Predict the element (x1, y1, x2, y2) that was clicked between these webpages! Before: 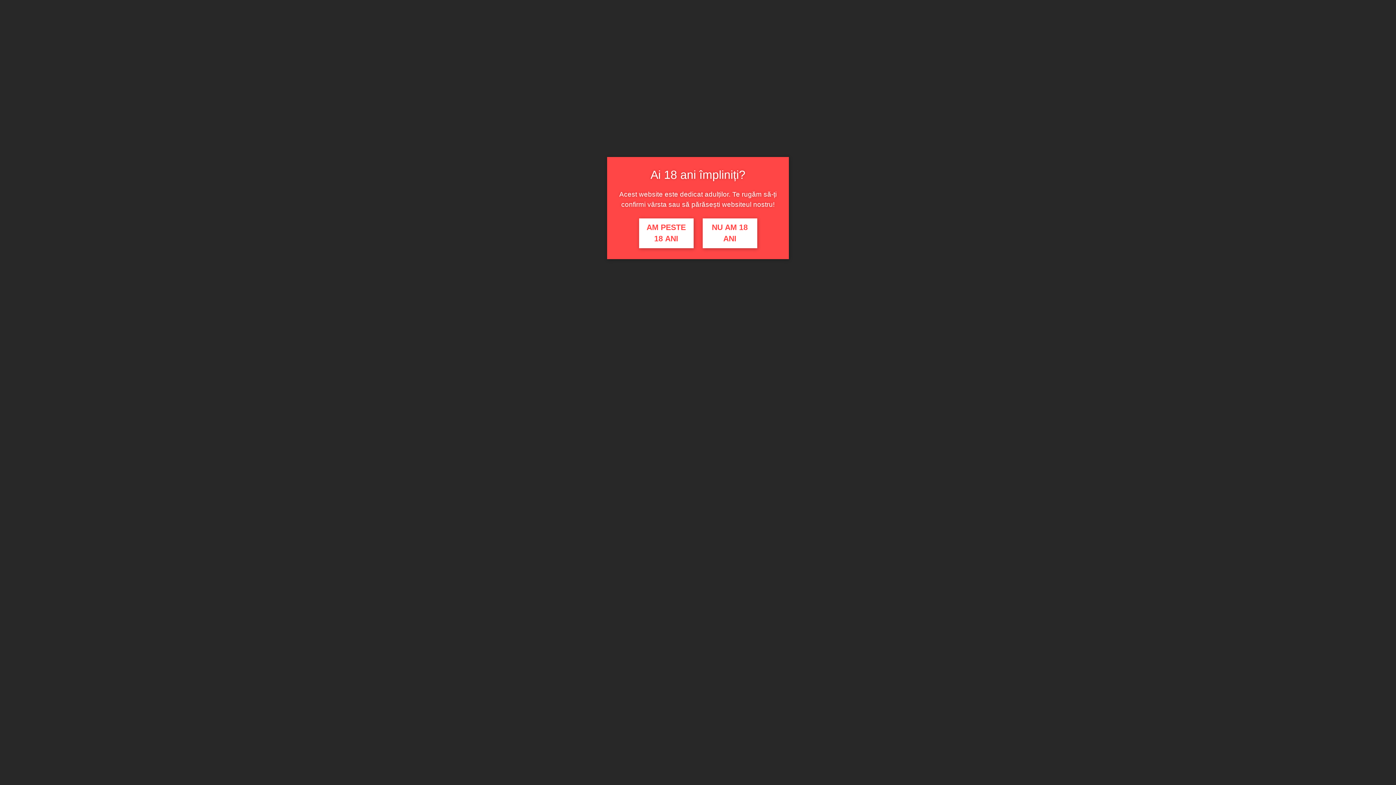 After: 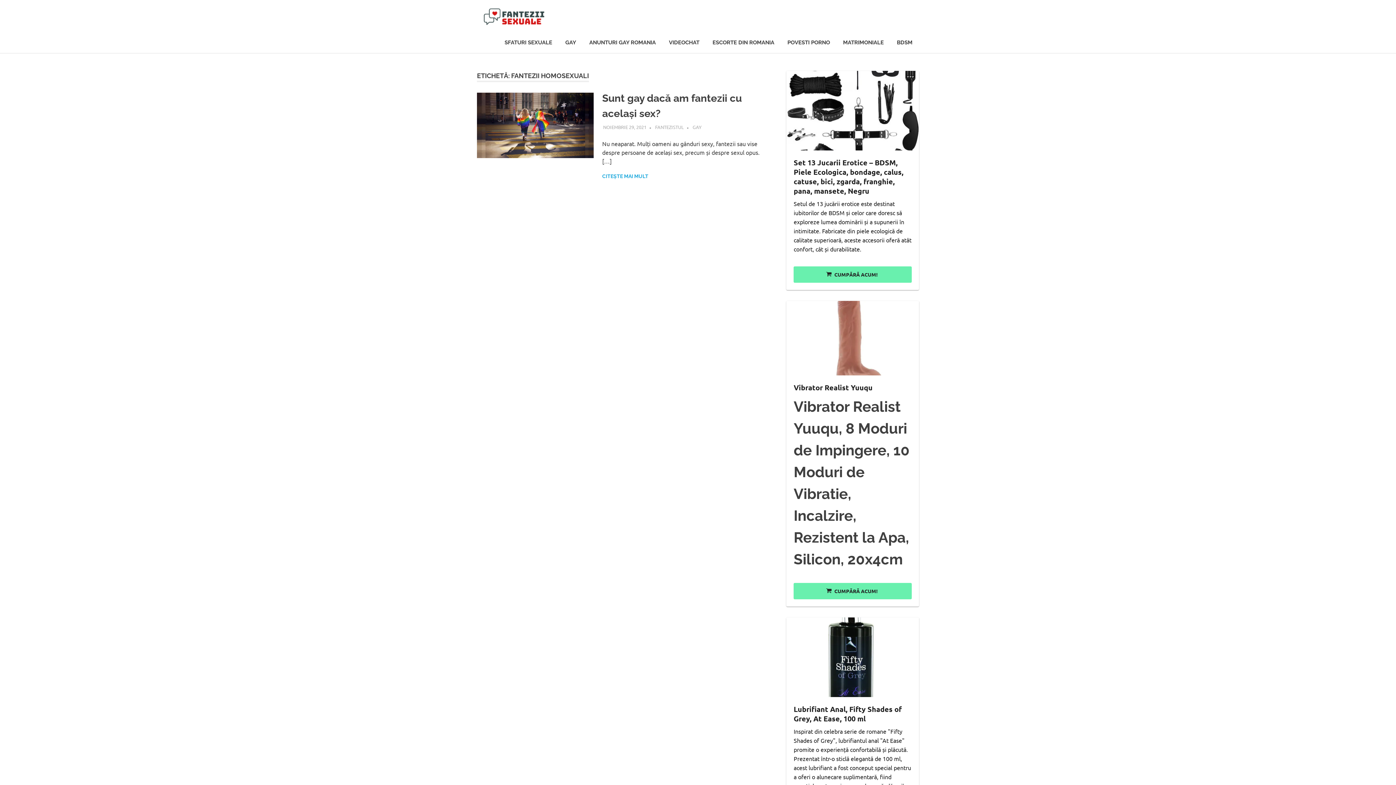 Action: label: AM PESTE 18 ANI bbox: (639, 218, 693, 248)